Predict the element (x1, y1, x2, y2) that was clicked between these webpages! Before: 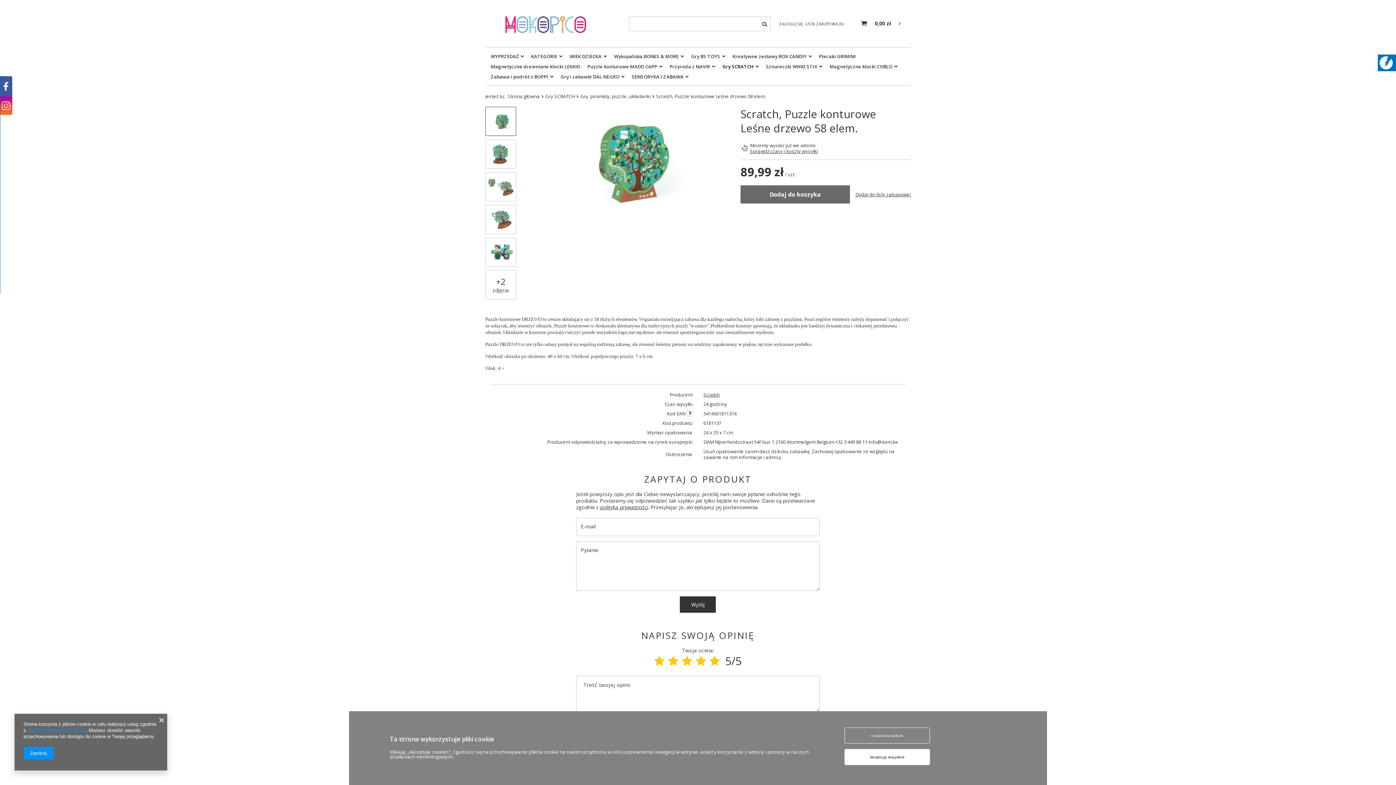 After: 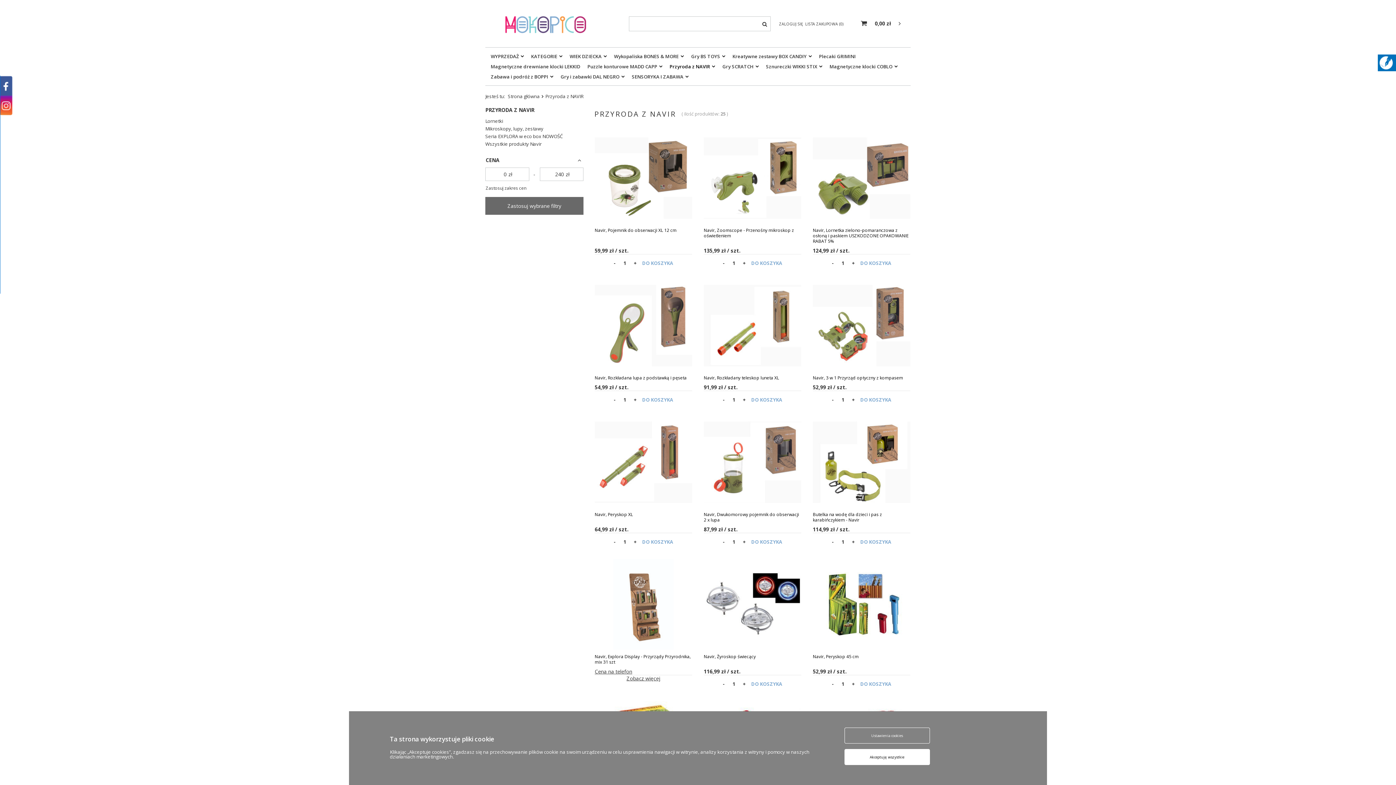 Action: bbox: (666, 61, 718, 71) label: Przyroda z NAVIR